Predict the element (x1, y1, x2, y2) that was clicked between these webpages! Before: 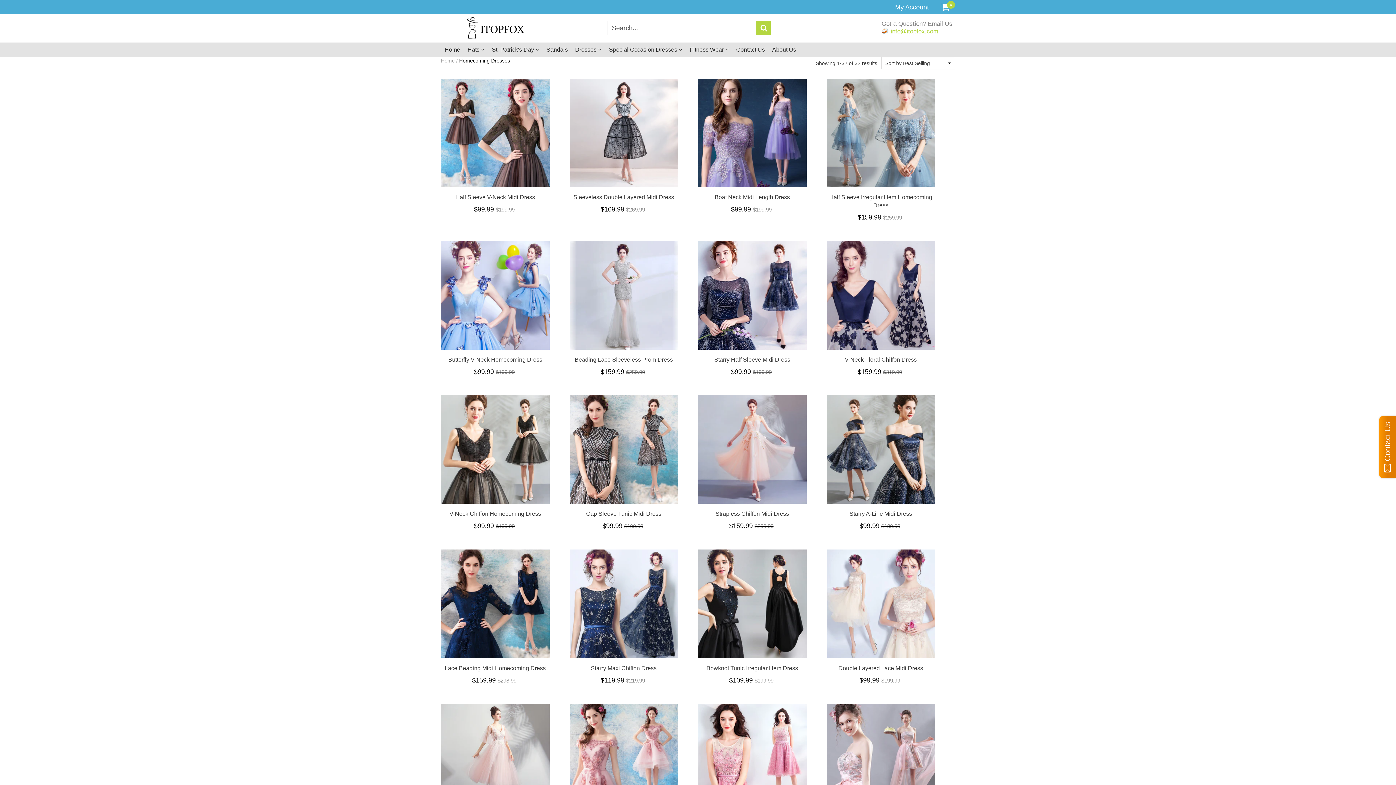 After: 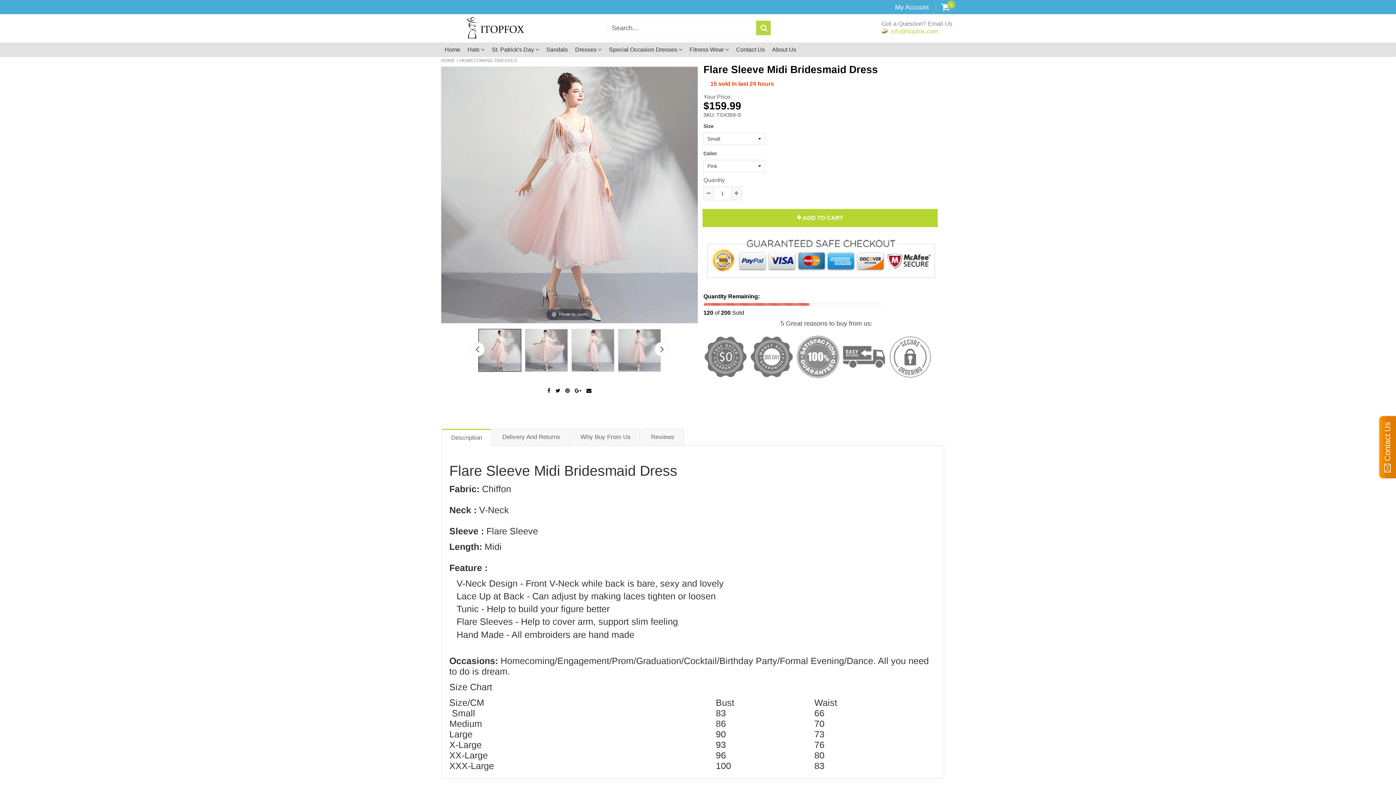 Action: bbox: (441, 704, 549, 812)